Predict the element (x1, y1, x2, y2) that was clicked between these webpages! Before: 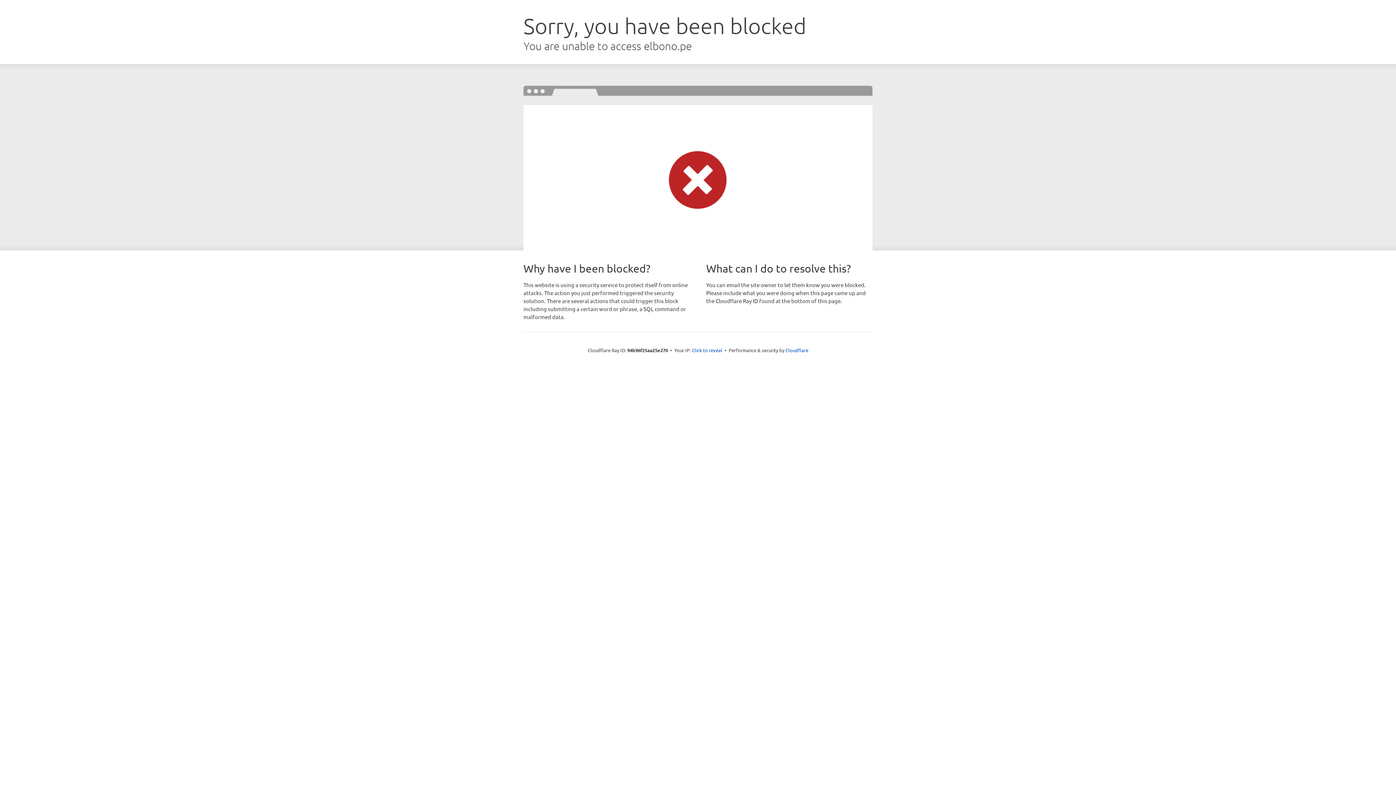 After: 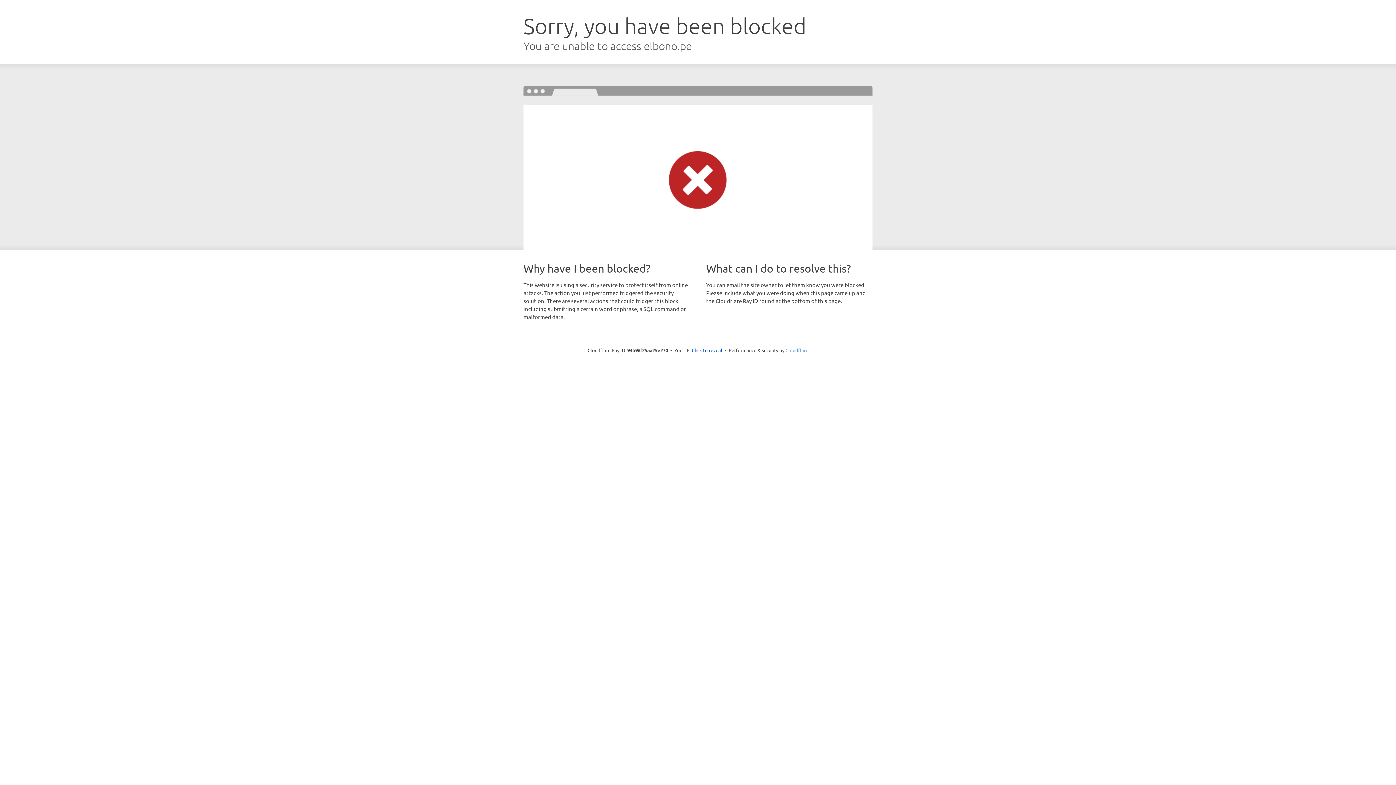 Action: bbox: (785, 347, 808, 353) label: Cloudflare